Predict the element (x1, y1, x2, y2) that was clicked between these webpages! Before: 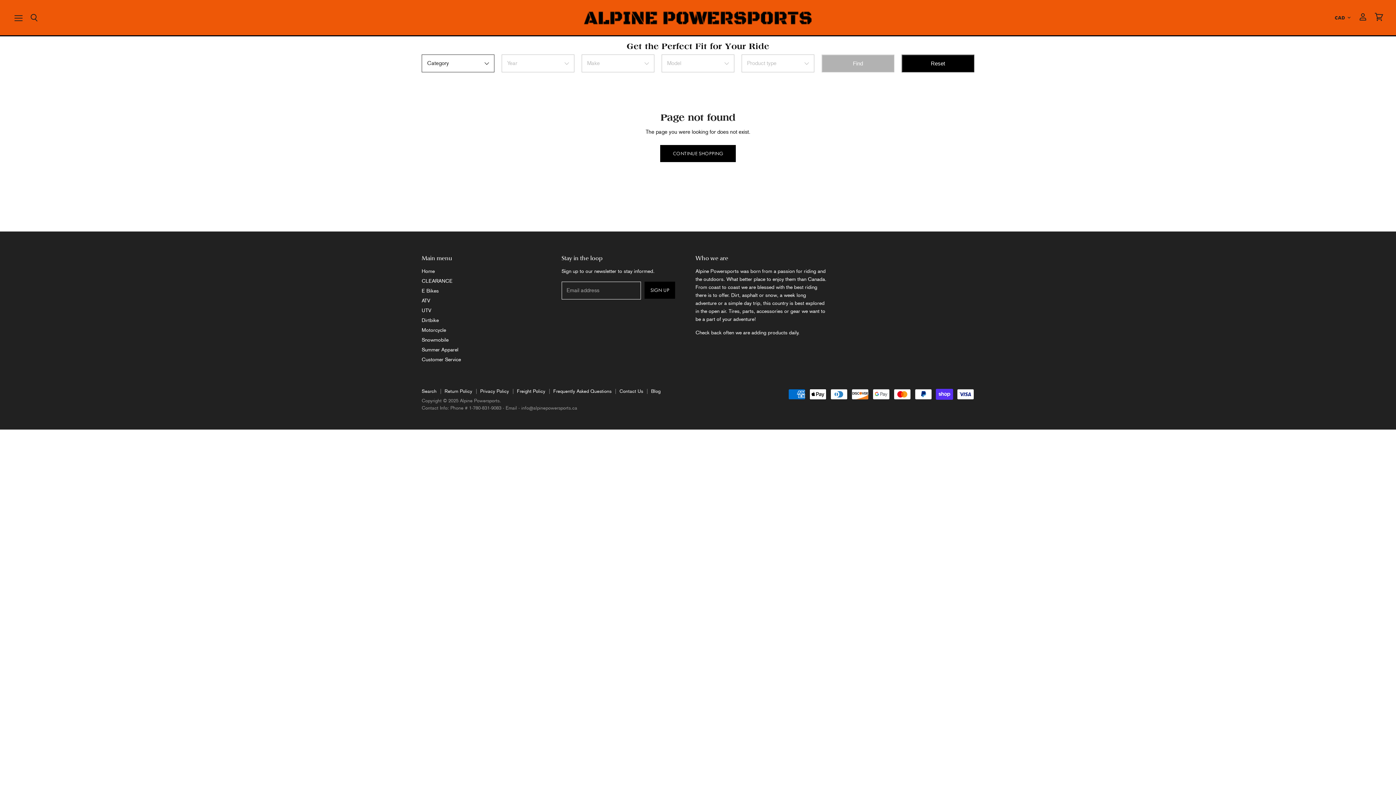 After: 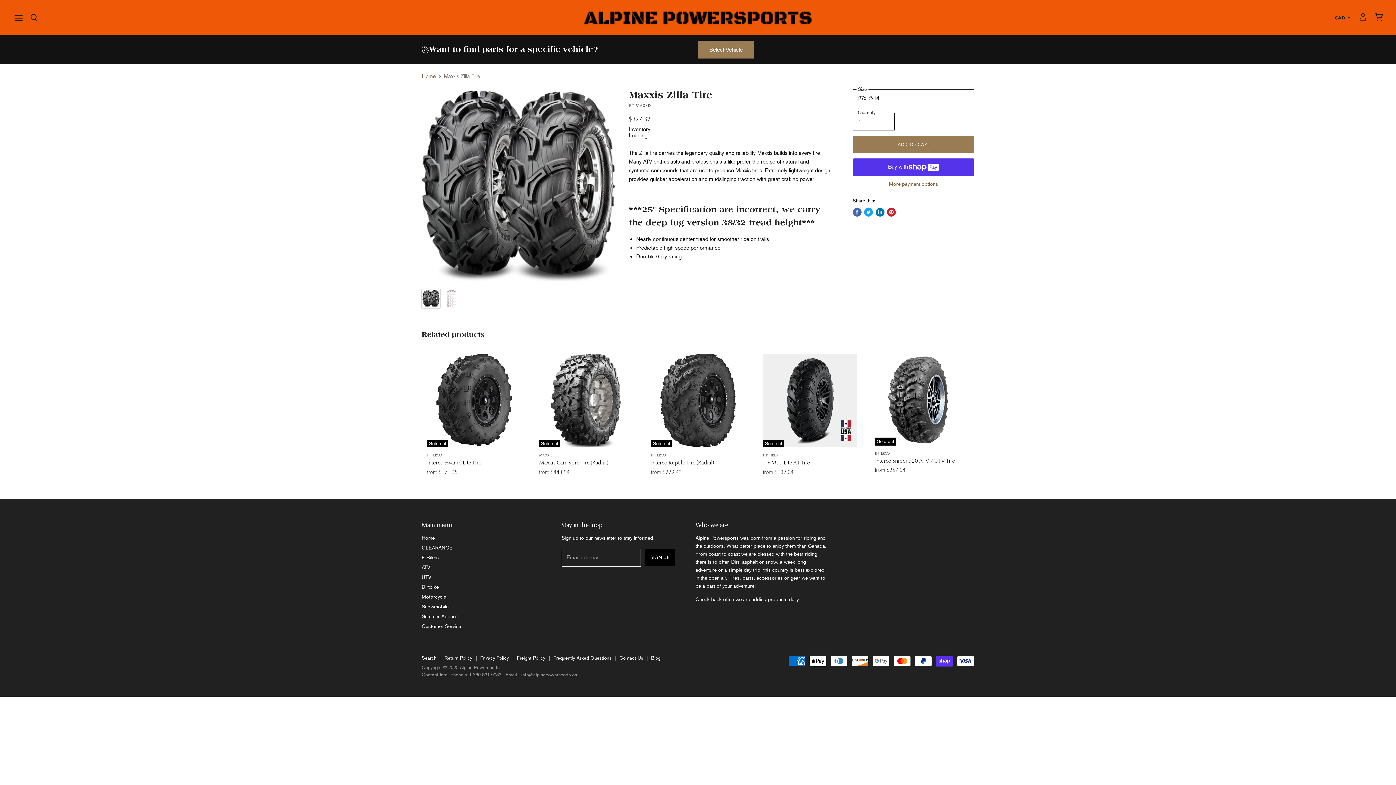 Action: label: Motorcycle bbox: (421, 327, 446, 332)